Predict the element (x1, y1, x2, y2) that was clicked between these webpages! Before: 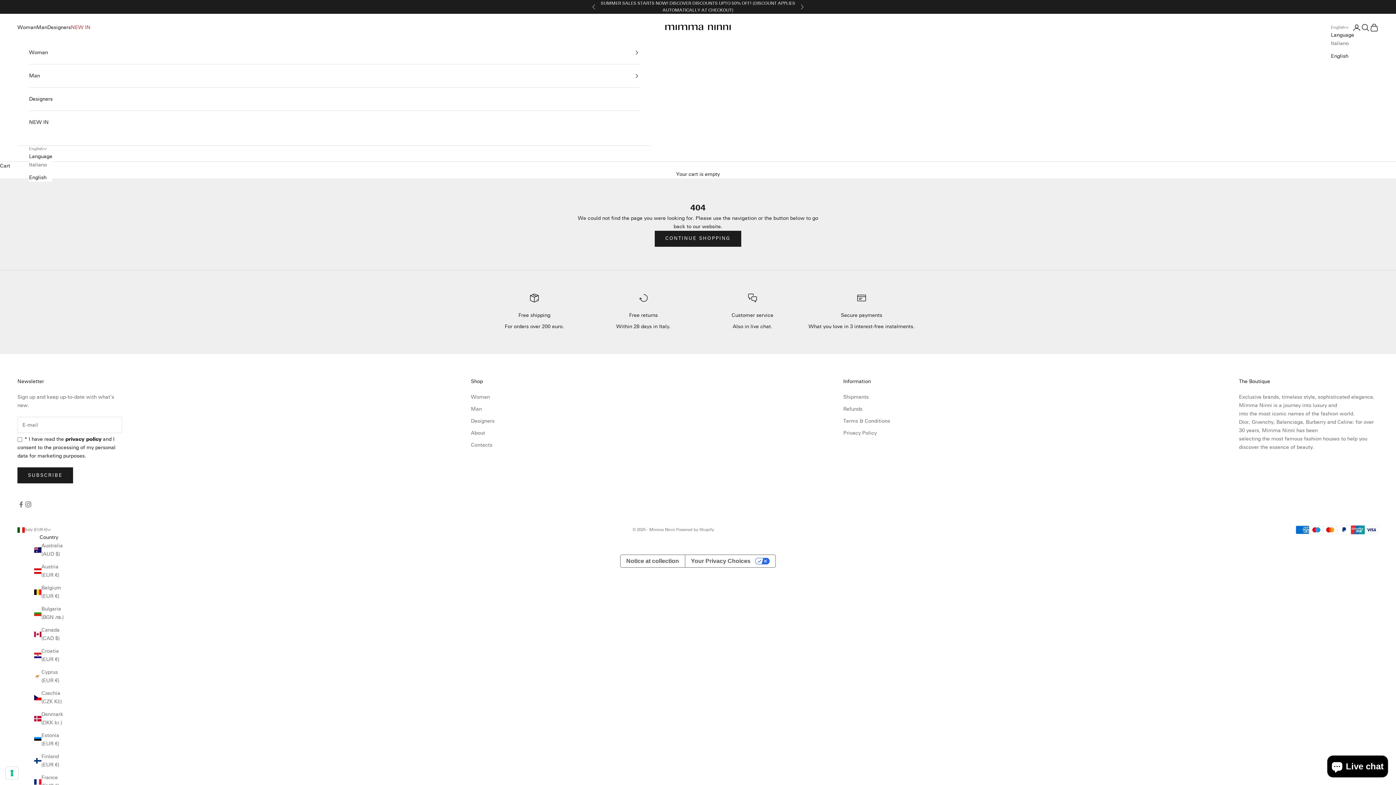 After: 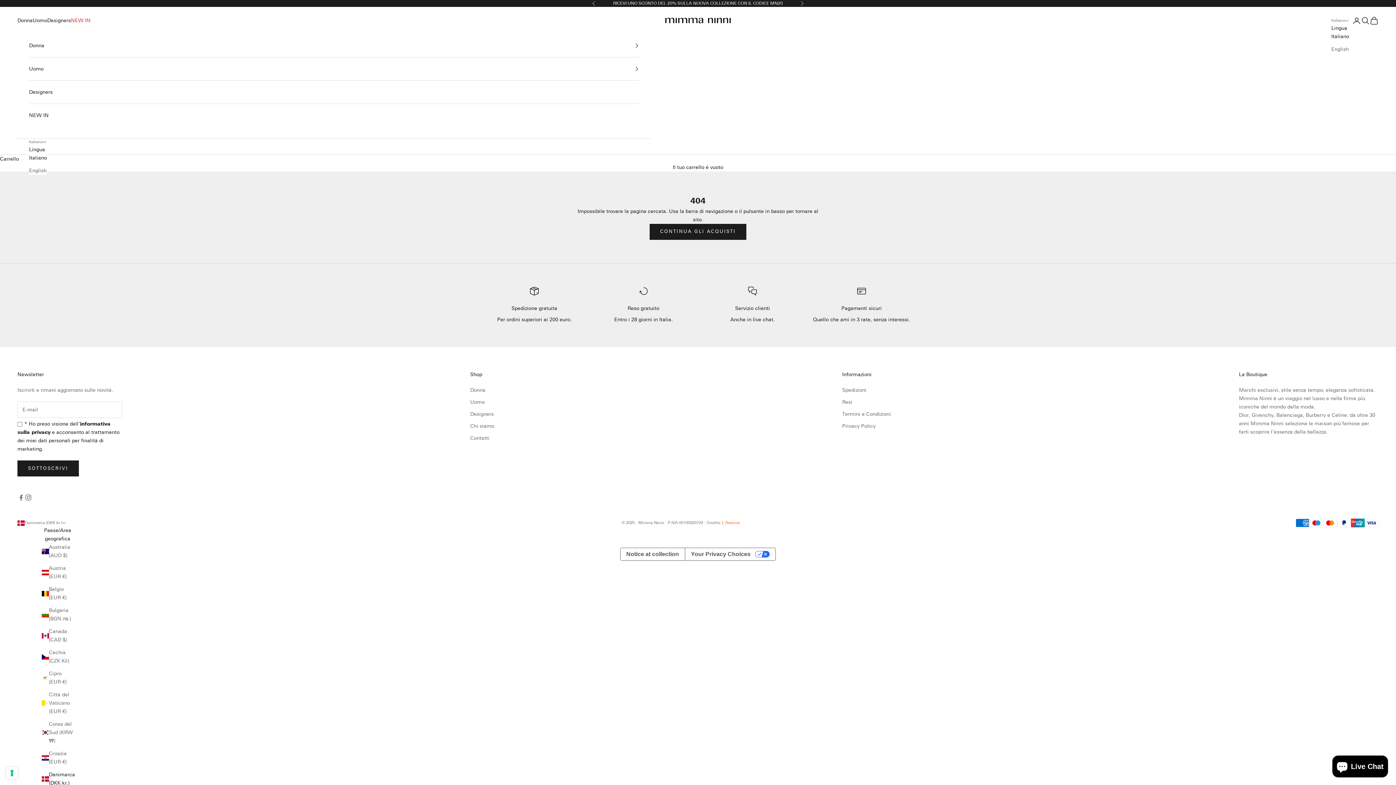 Action: label: Denmark (DKK kr.) bbox: (34, 710, 63, 727)